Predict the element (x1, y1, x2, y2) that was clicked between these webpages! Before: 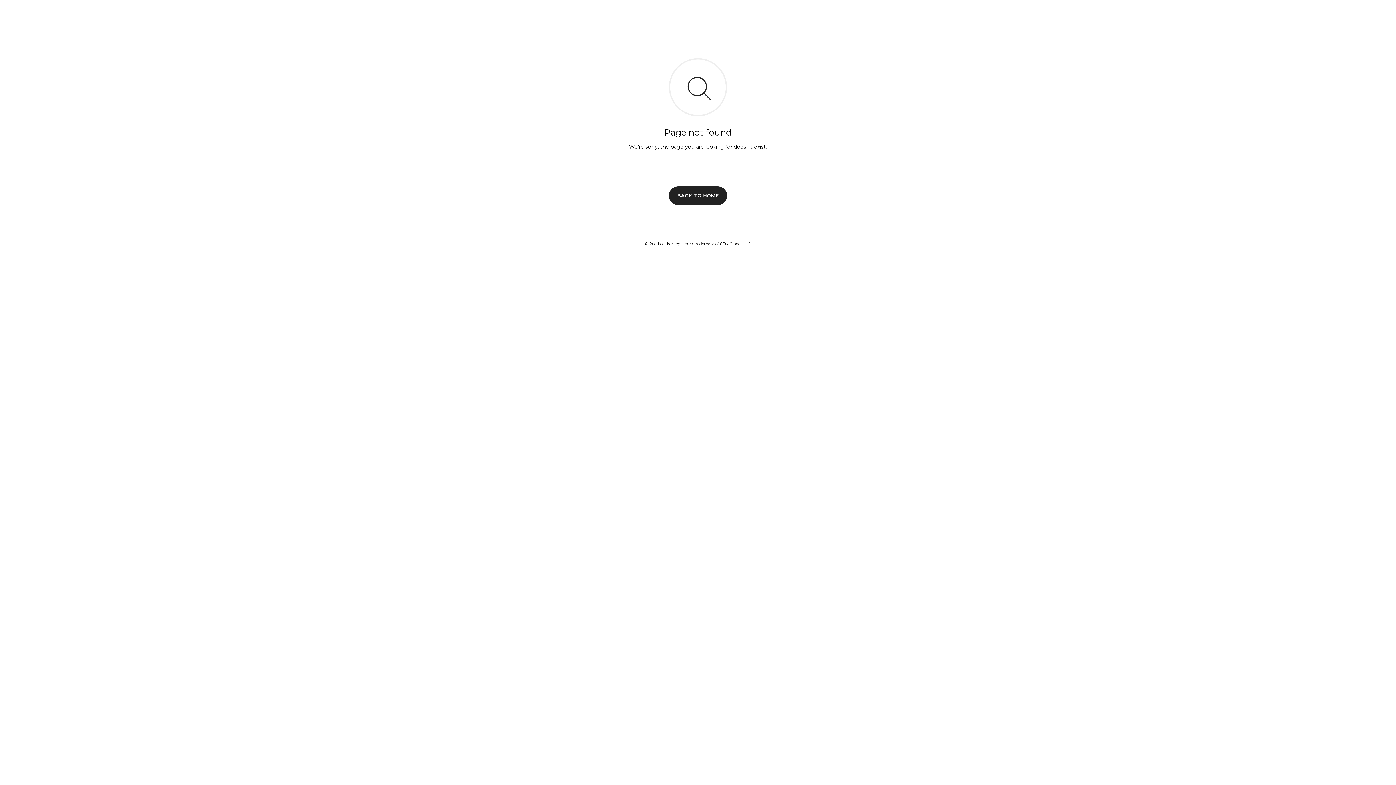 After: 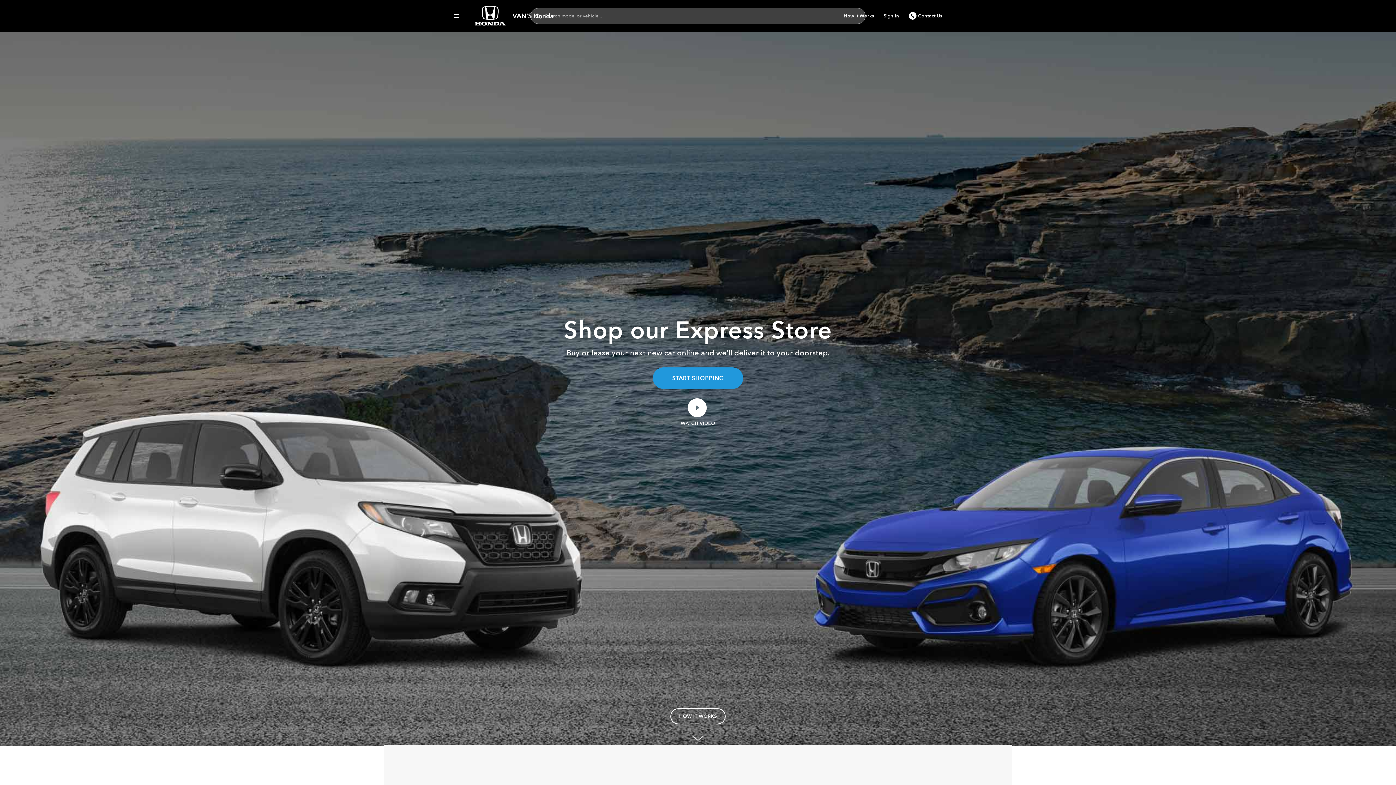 Action: bbox: (669, 186, 727, 204) label: BACK TO HOME